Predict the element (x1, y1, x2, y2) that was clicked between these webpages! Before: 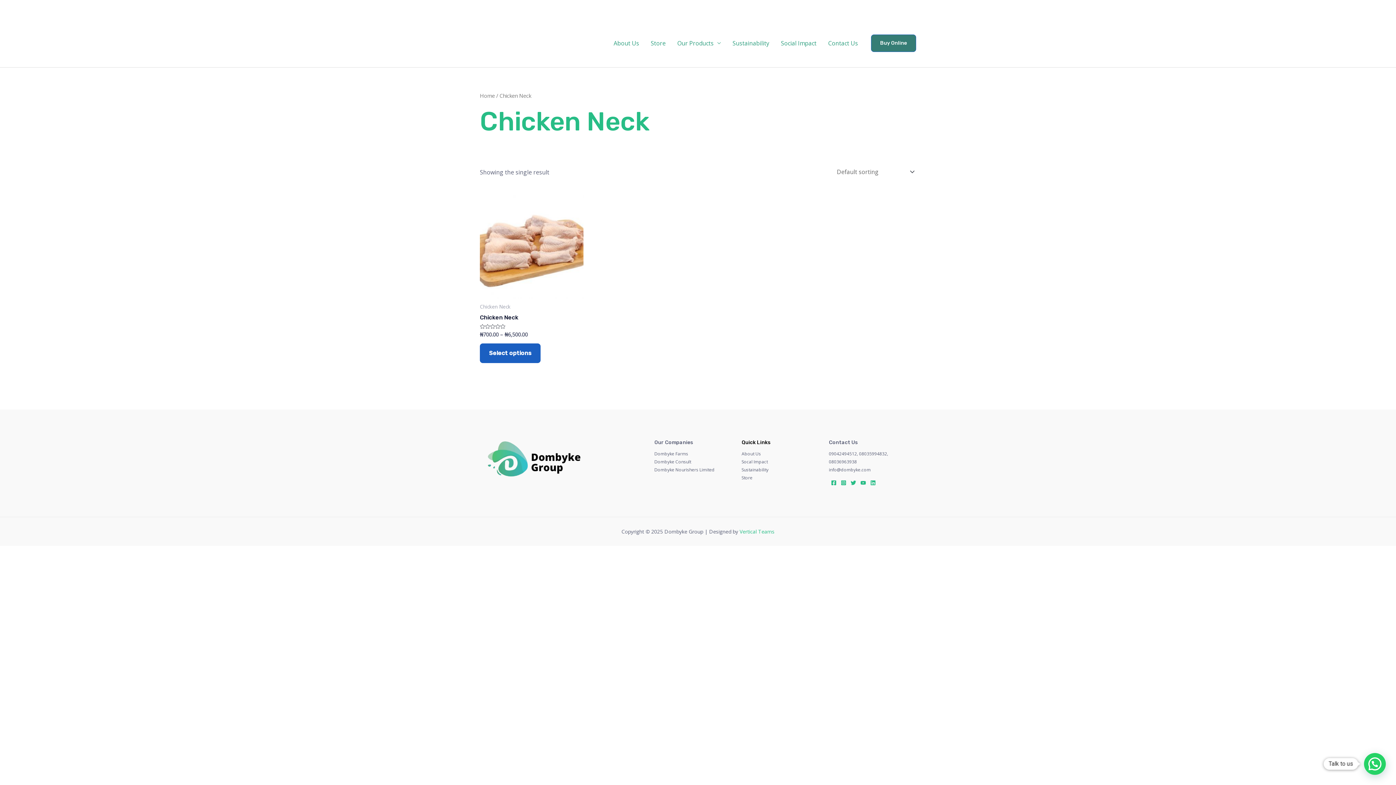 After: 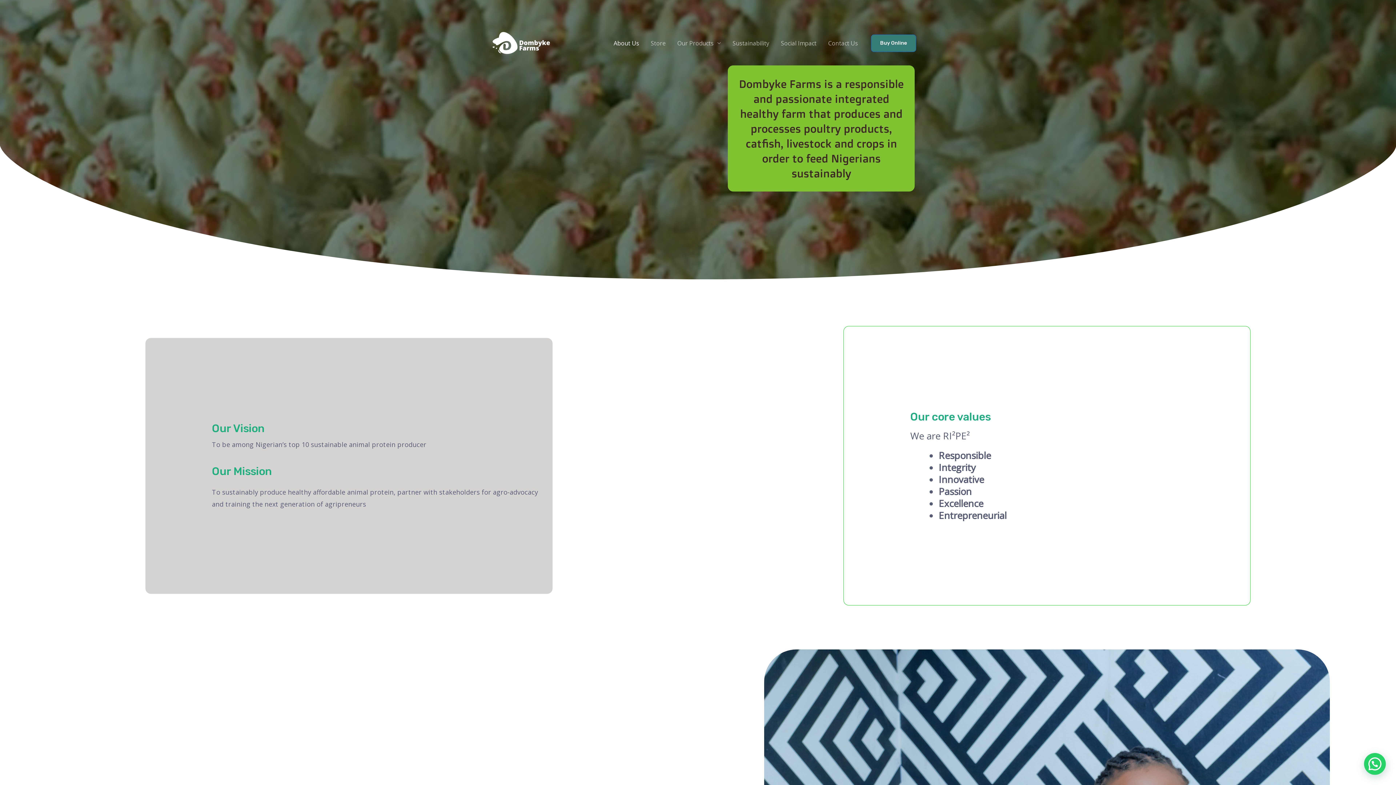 Action: label: About Us bbox: (741, 451, 761, 457)